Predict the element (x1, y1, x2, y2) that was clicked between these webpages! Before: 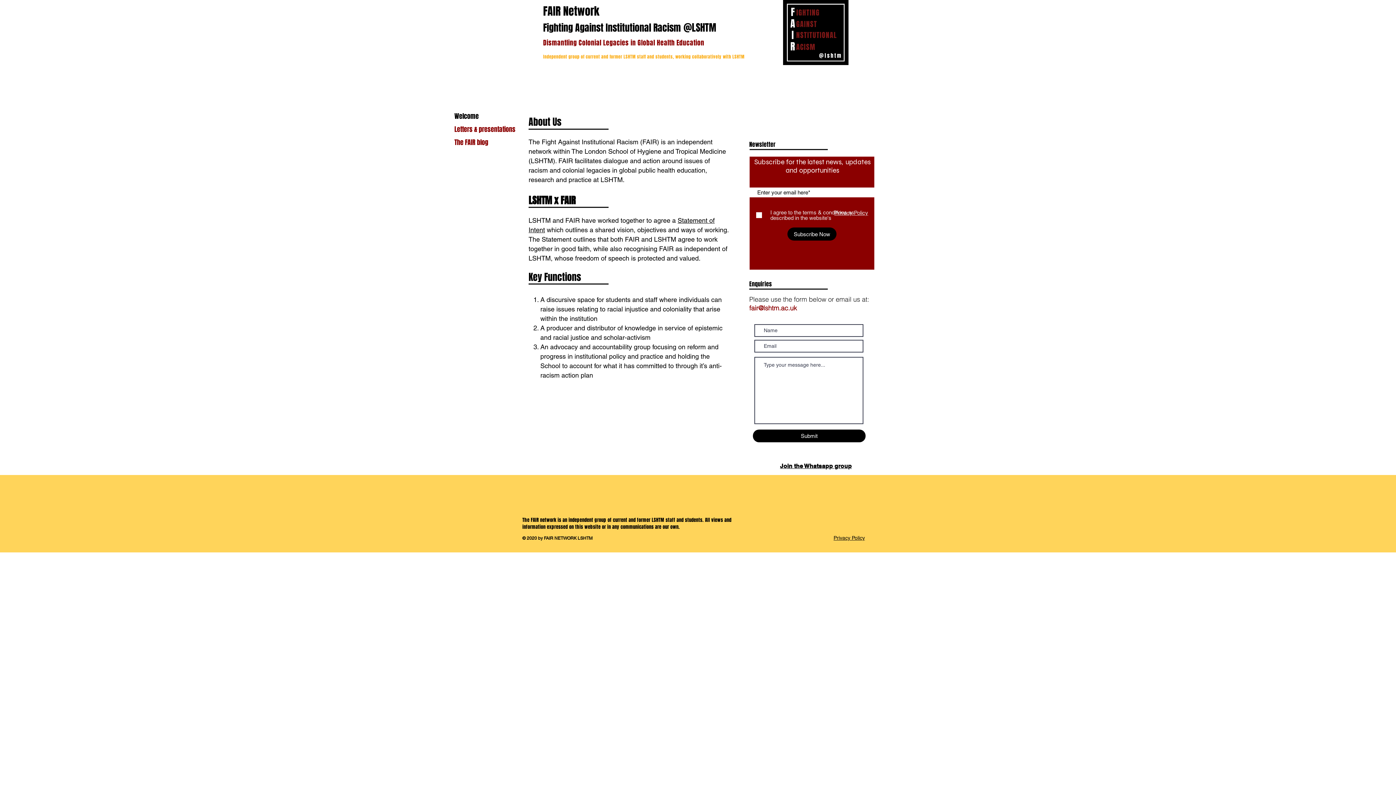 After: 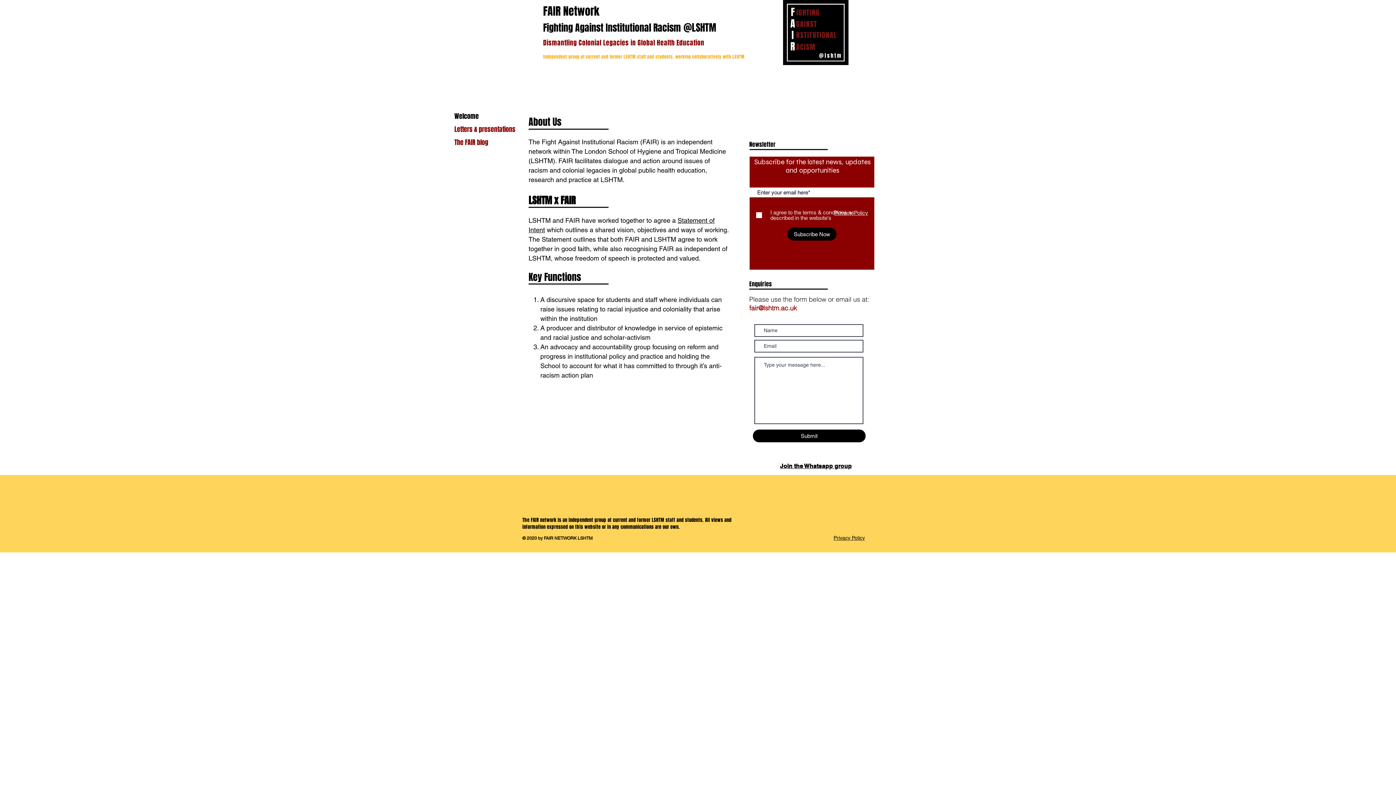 Action: bbox: (780, 463, 852, 469) label: Join the Whatsapp group